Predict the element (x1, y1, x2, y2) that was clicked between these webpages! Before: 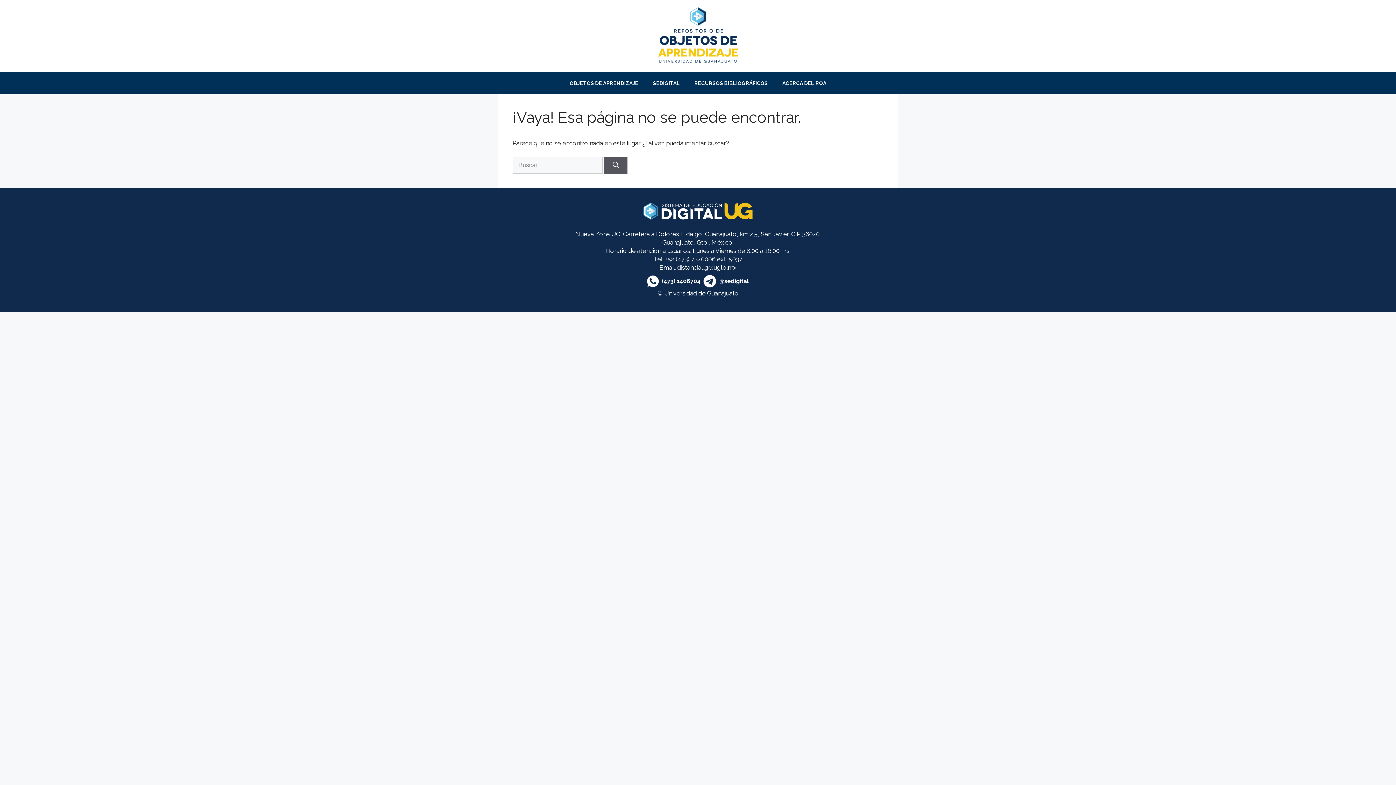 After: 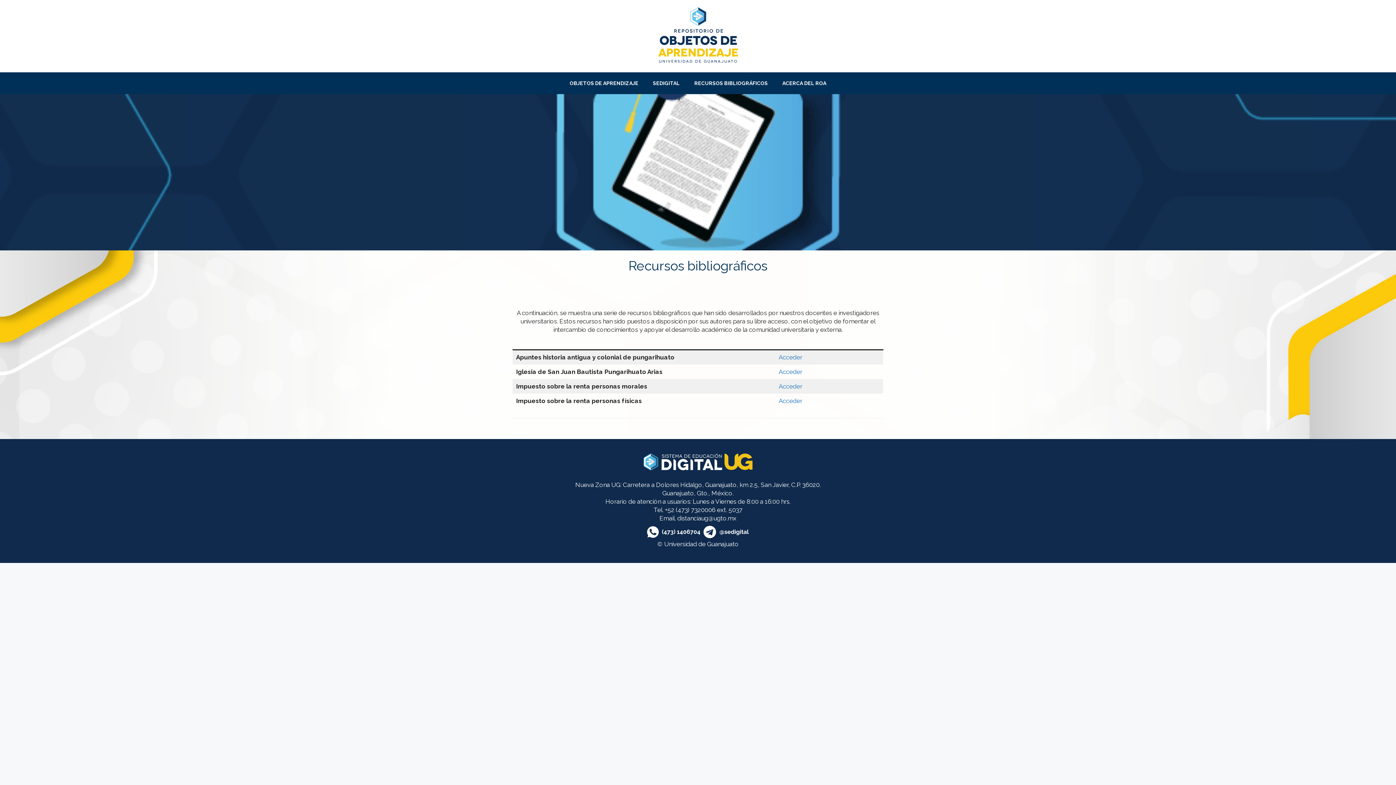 Action: label: RECURSOS BIBLIOGRÁFICOS bbox: (687, 72, 775, 94)